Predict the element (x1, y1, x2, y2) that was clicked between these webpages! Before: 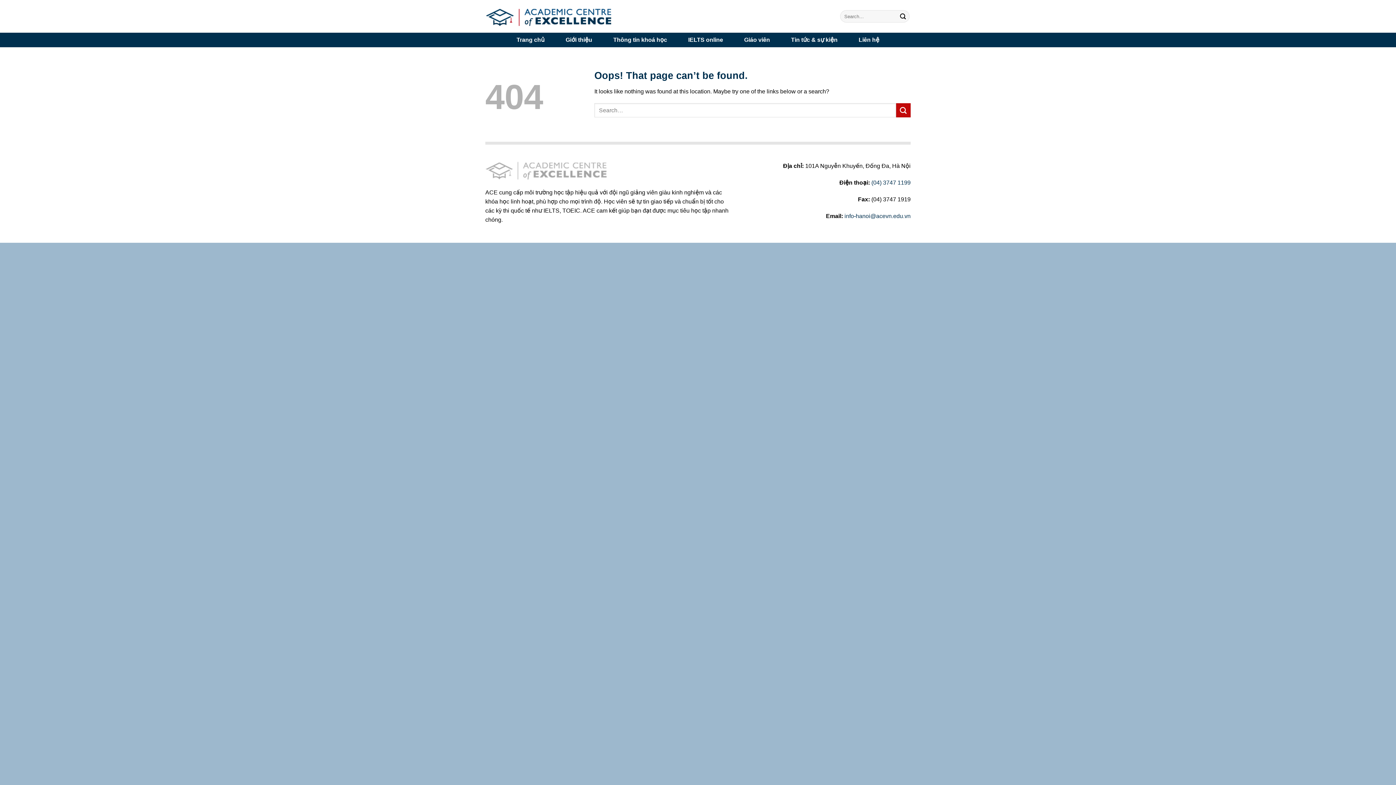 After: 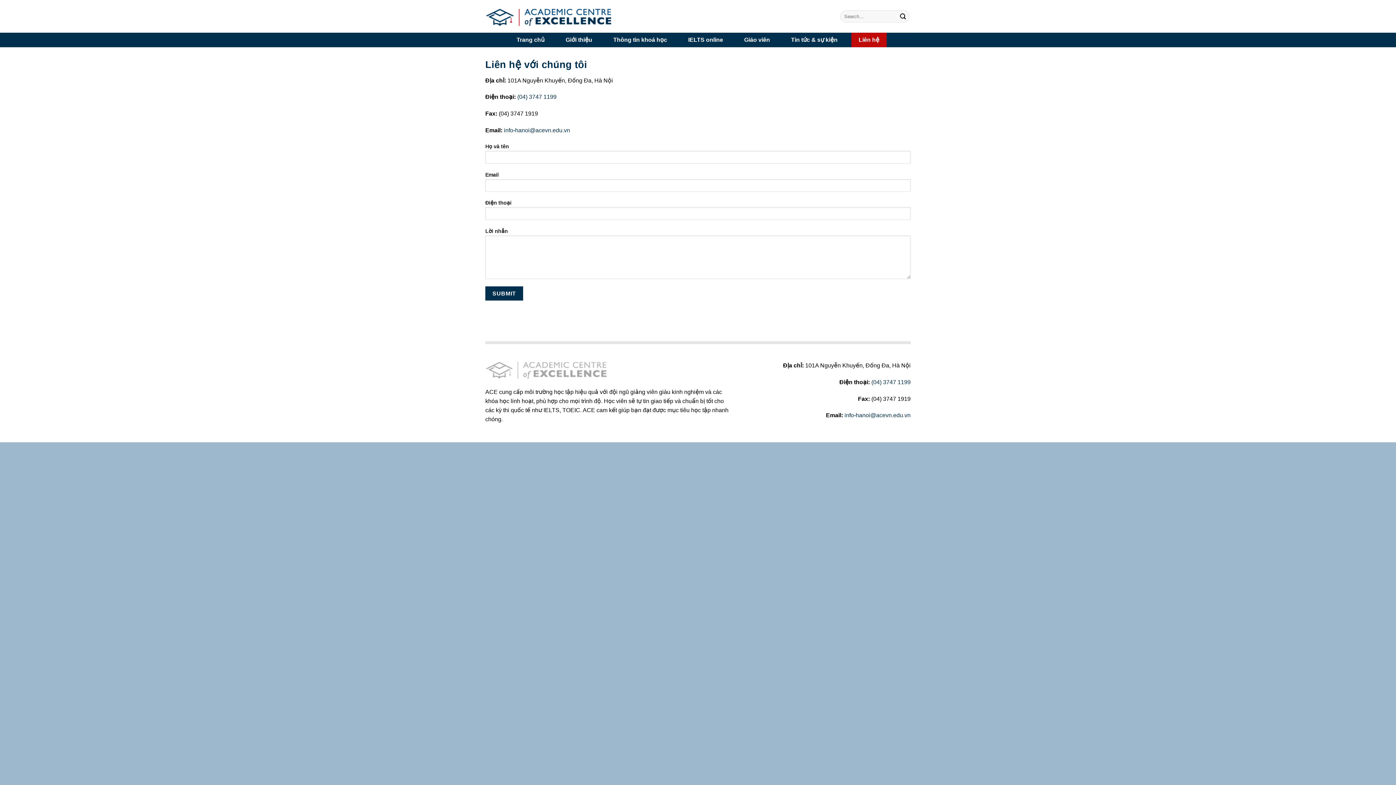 Action: label: Liên hệ bbox: (851, 32, 886, 47)